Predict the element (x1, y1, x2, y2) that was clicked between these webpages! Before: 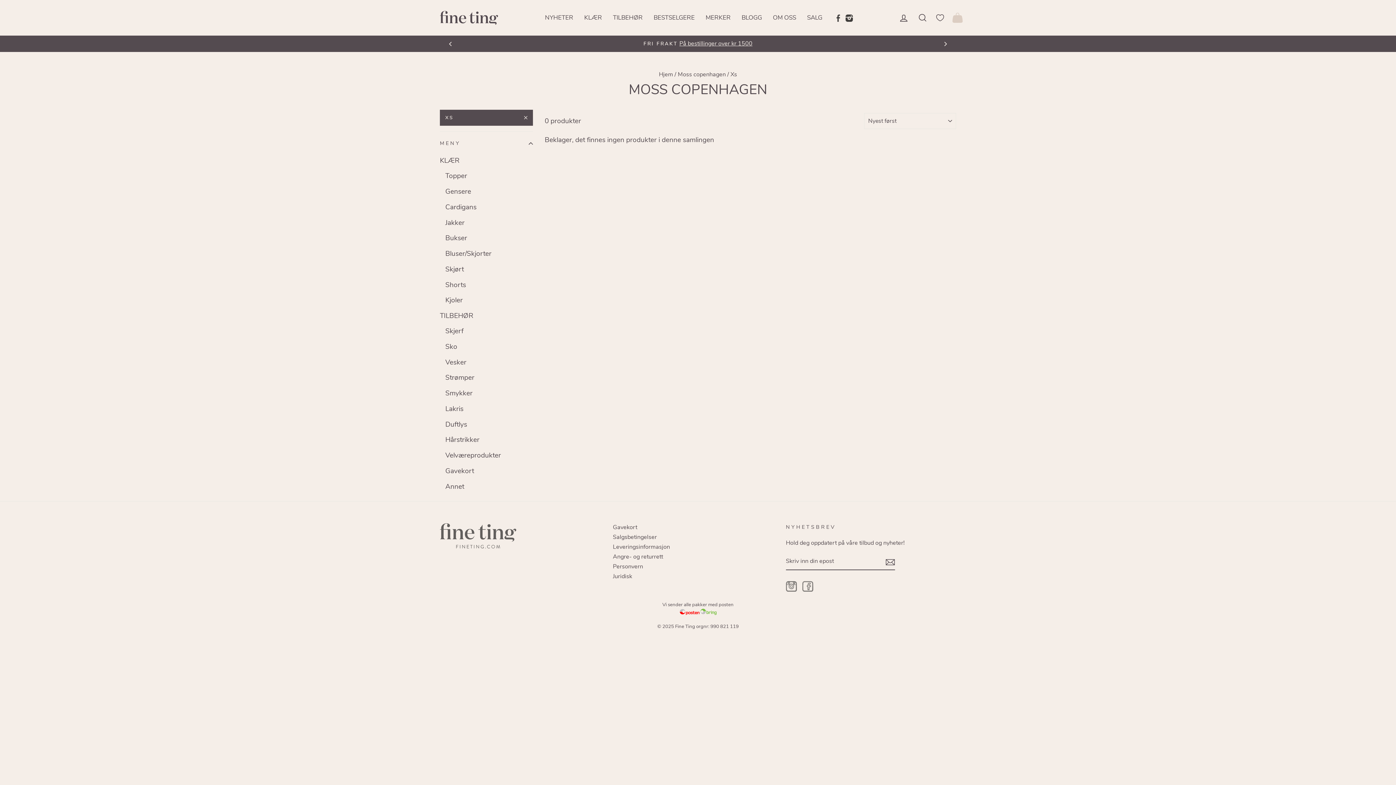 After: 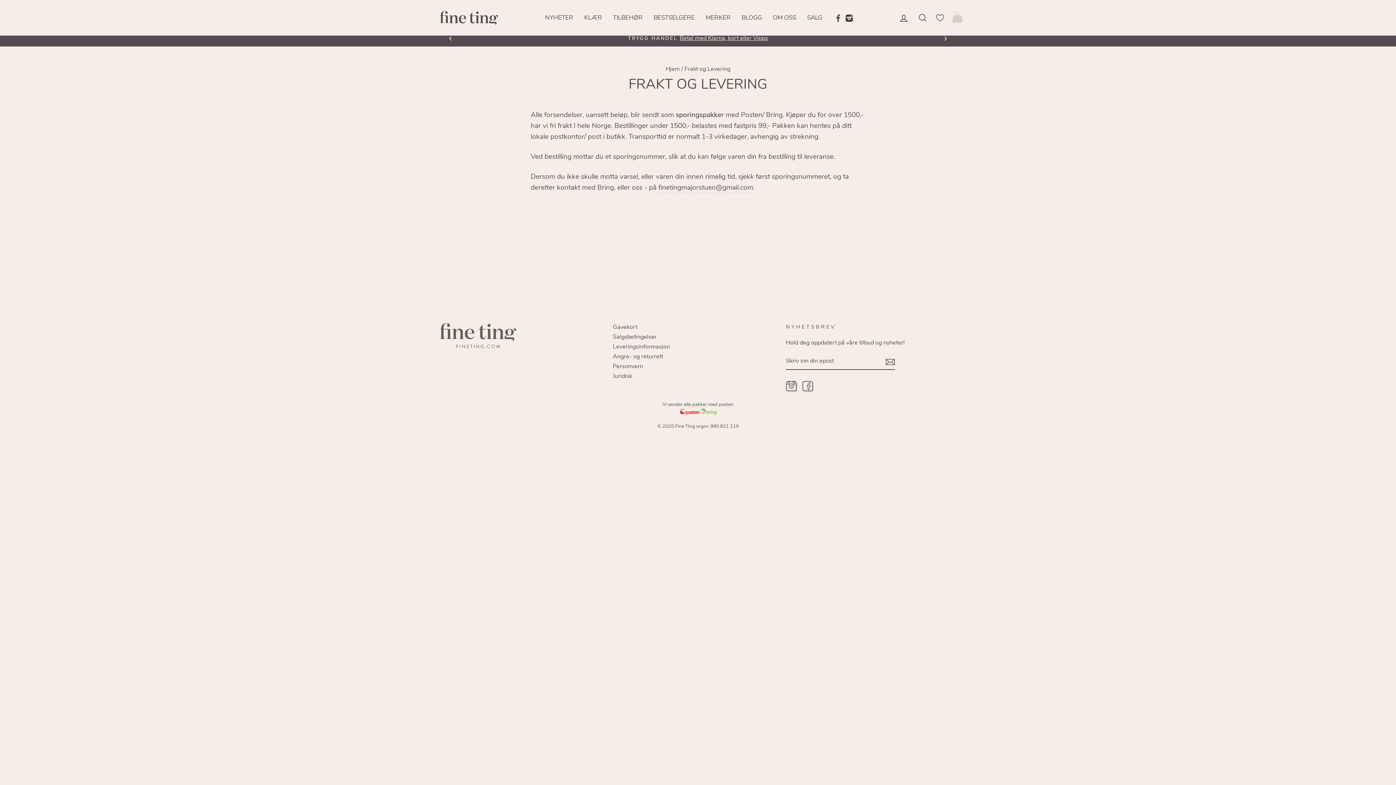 Action: bbox: (441, 39, 954, 48) label: FRI FRAKTPå bestillinger over kr 1500